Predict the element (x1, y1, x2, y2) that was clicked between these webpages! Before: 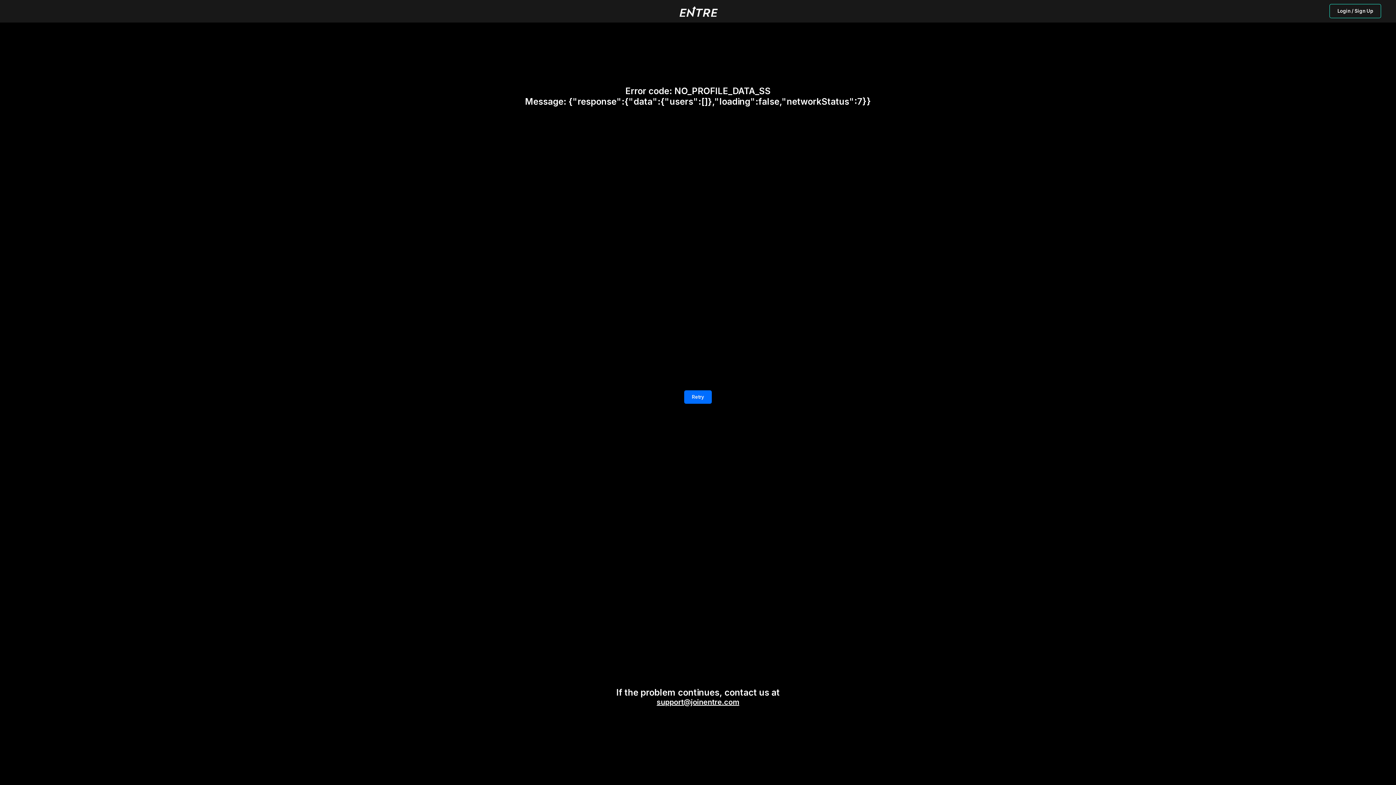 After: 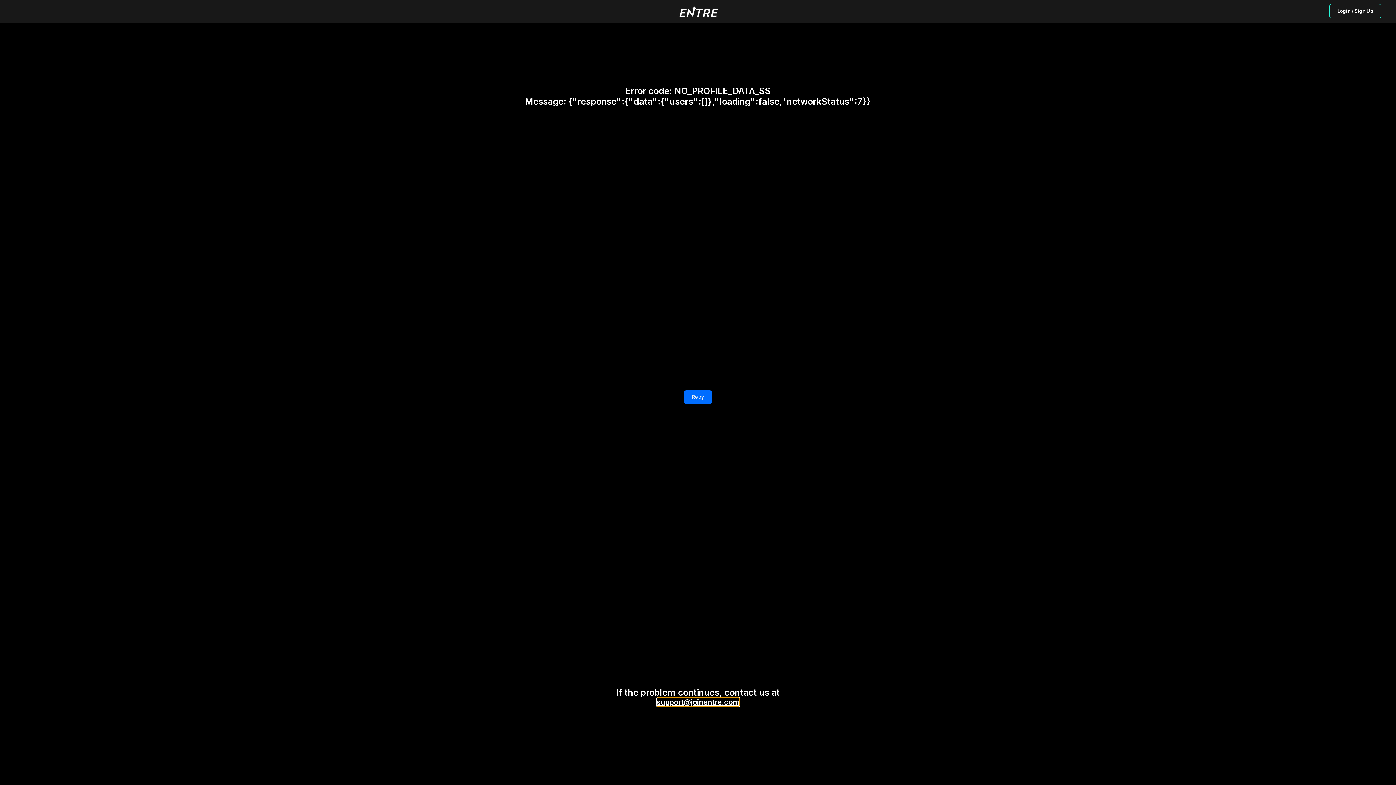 Action: bbox: (656, 698, 739, 706) label: support@joinentre.com